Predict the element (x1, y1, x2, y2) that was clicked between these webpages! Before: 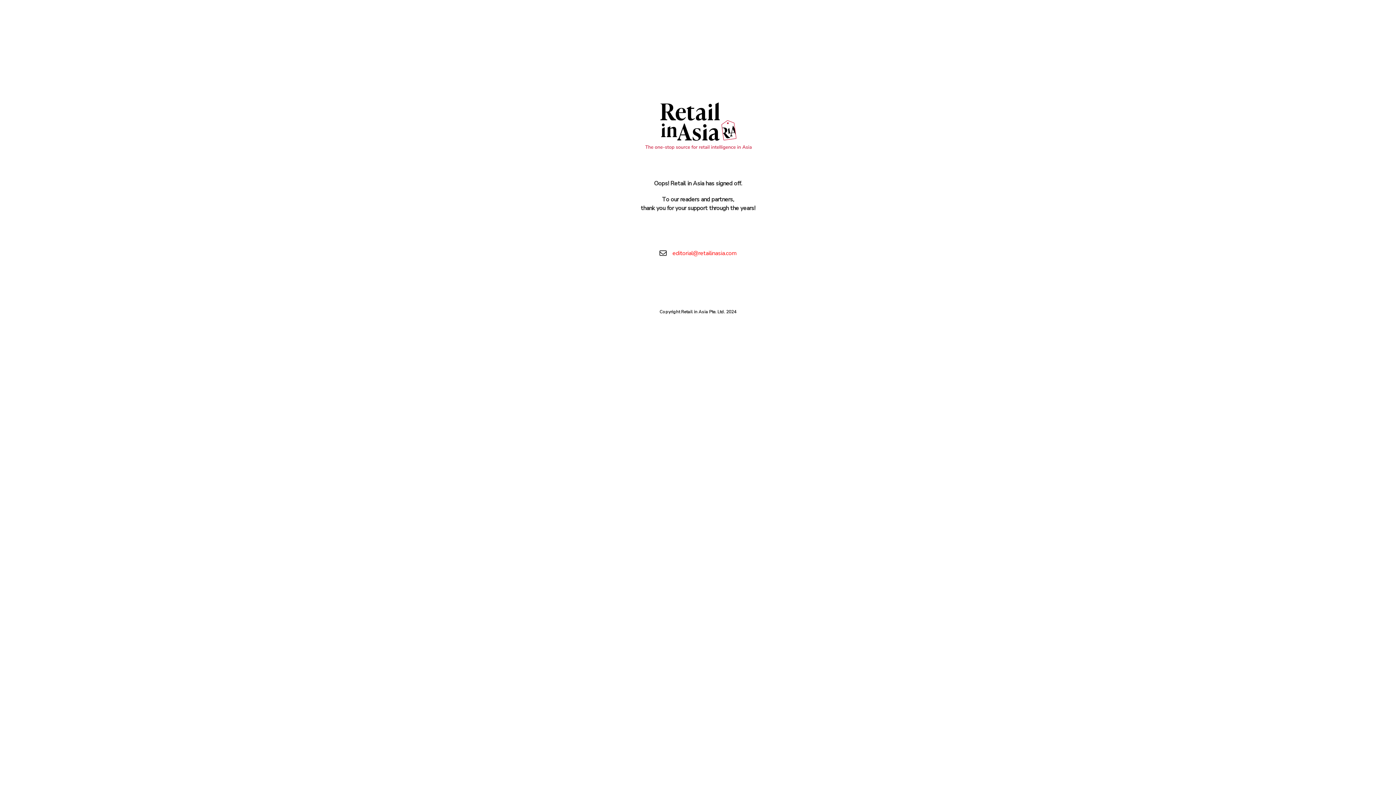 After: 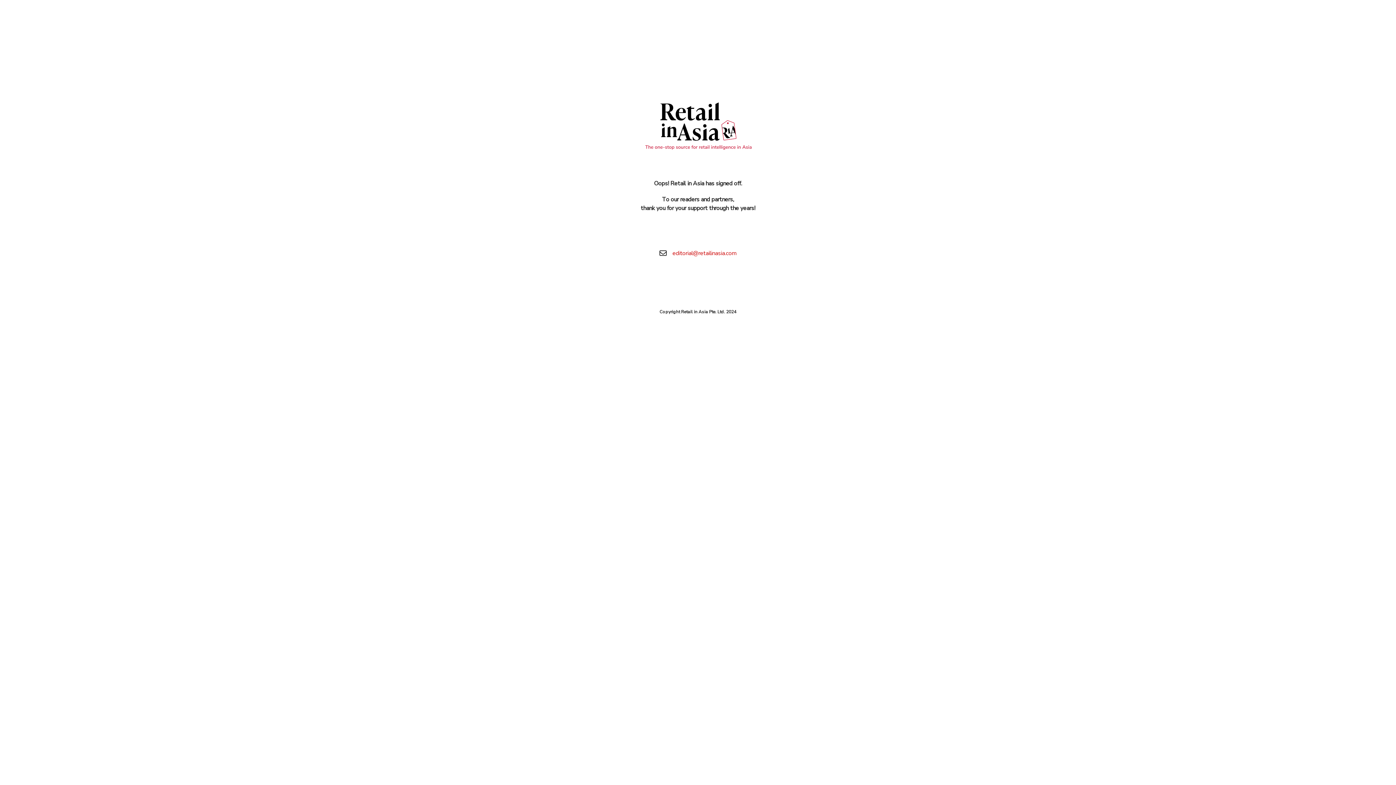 Action: label: editorial@retailinasia.com bbox: (672, 249, 736, 257)